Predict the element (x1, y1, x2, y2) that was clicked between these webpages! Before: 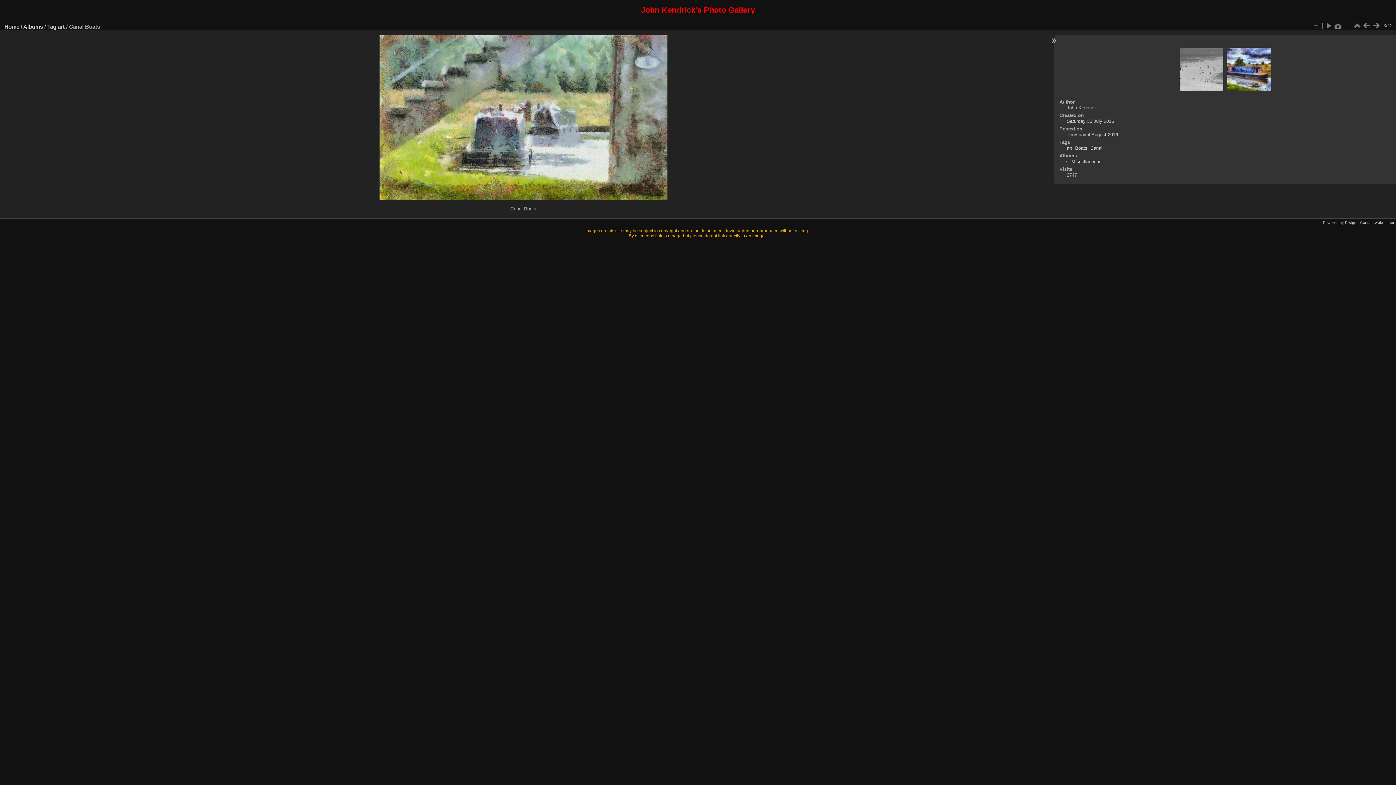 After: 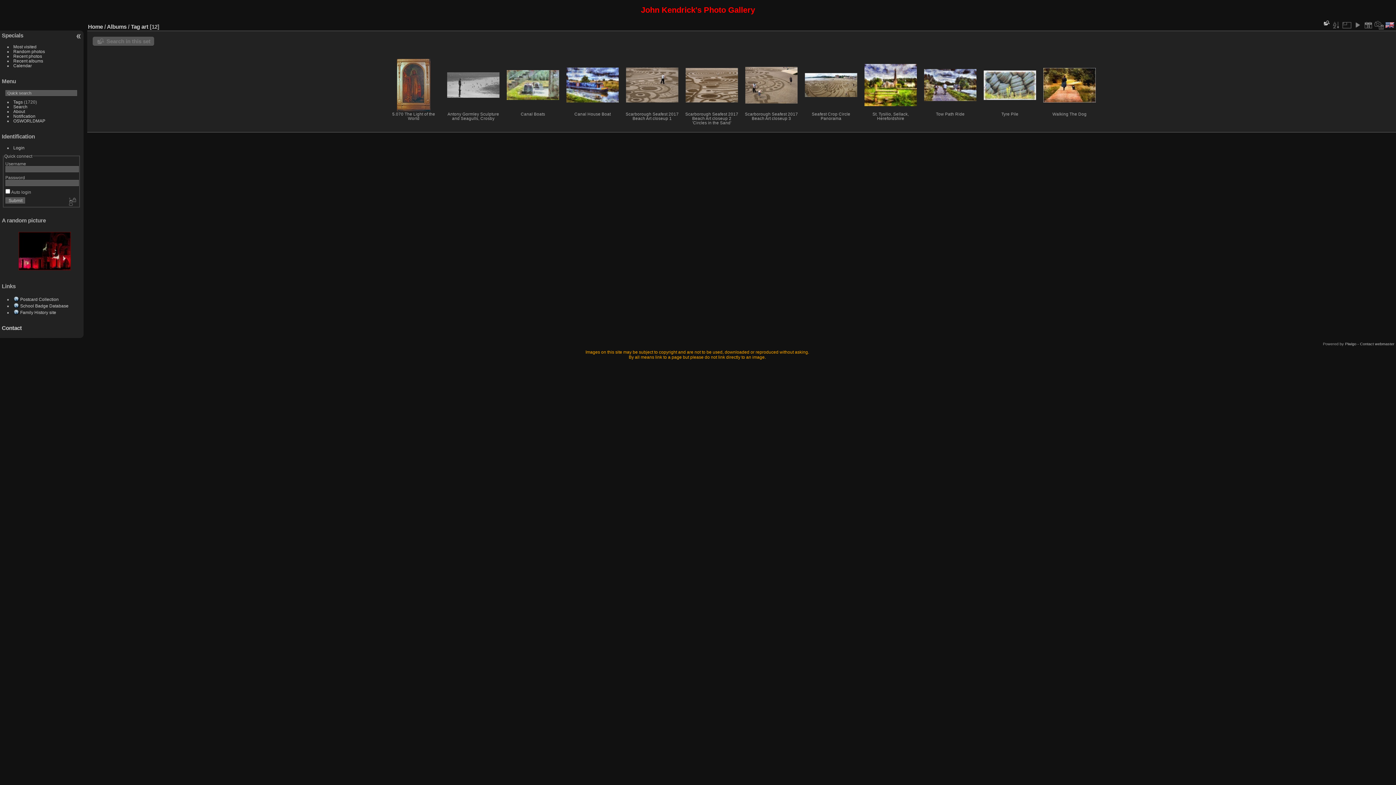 Action: bbox: (57, 23, 64, 29) label: art